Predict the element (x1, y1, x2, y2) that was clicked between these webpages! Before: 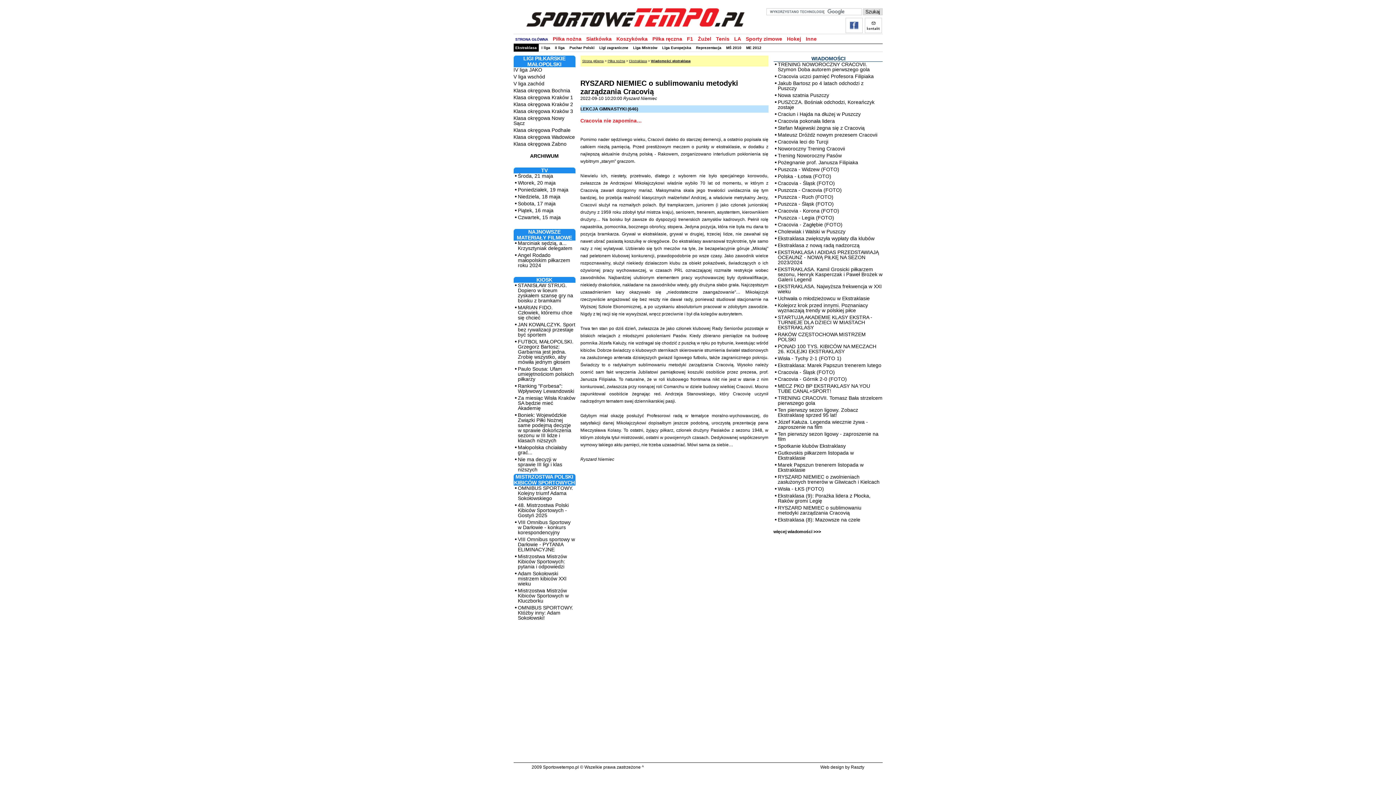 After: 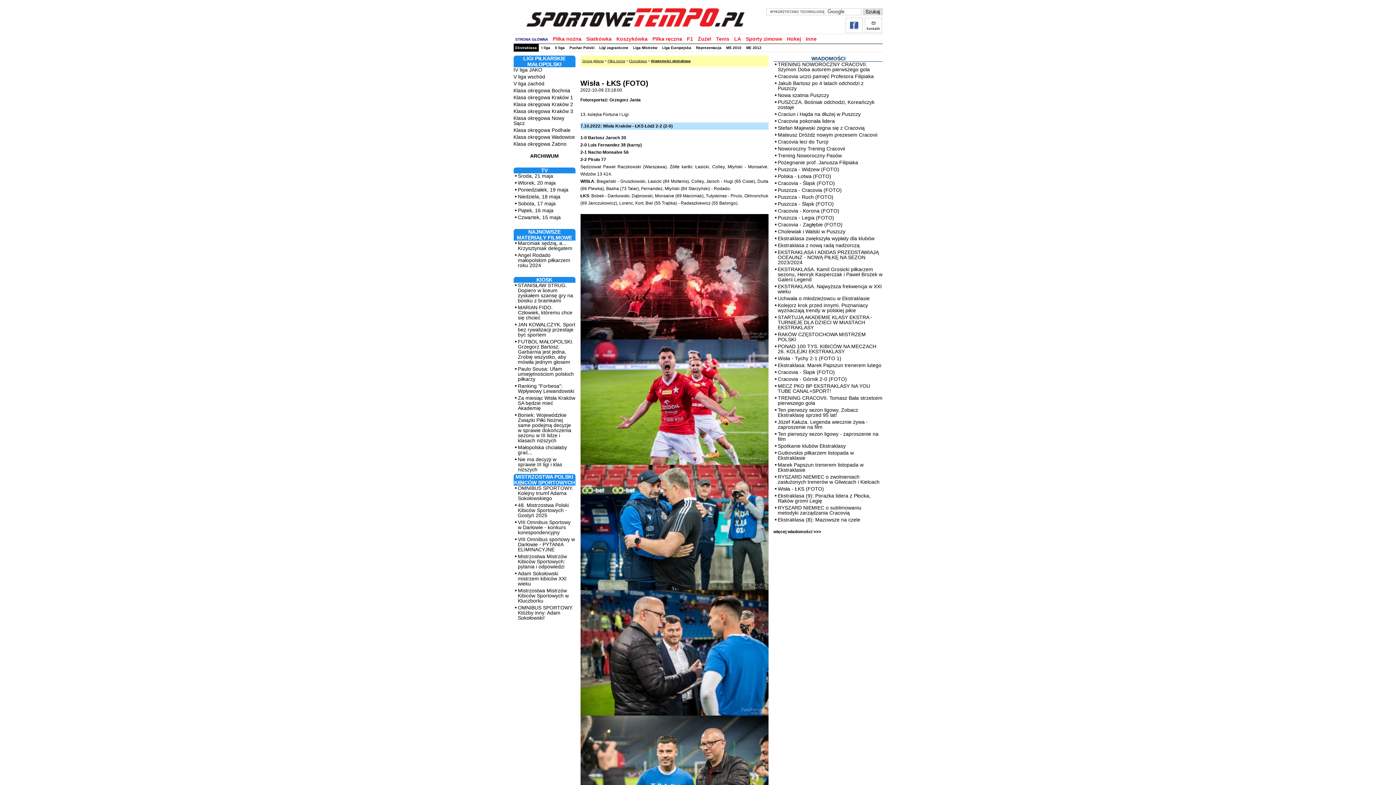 Action: bbox: (778, 486, 824, 492) label: Wisła - ŁKS (FOTO)